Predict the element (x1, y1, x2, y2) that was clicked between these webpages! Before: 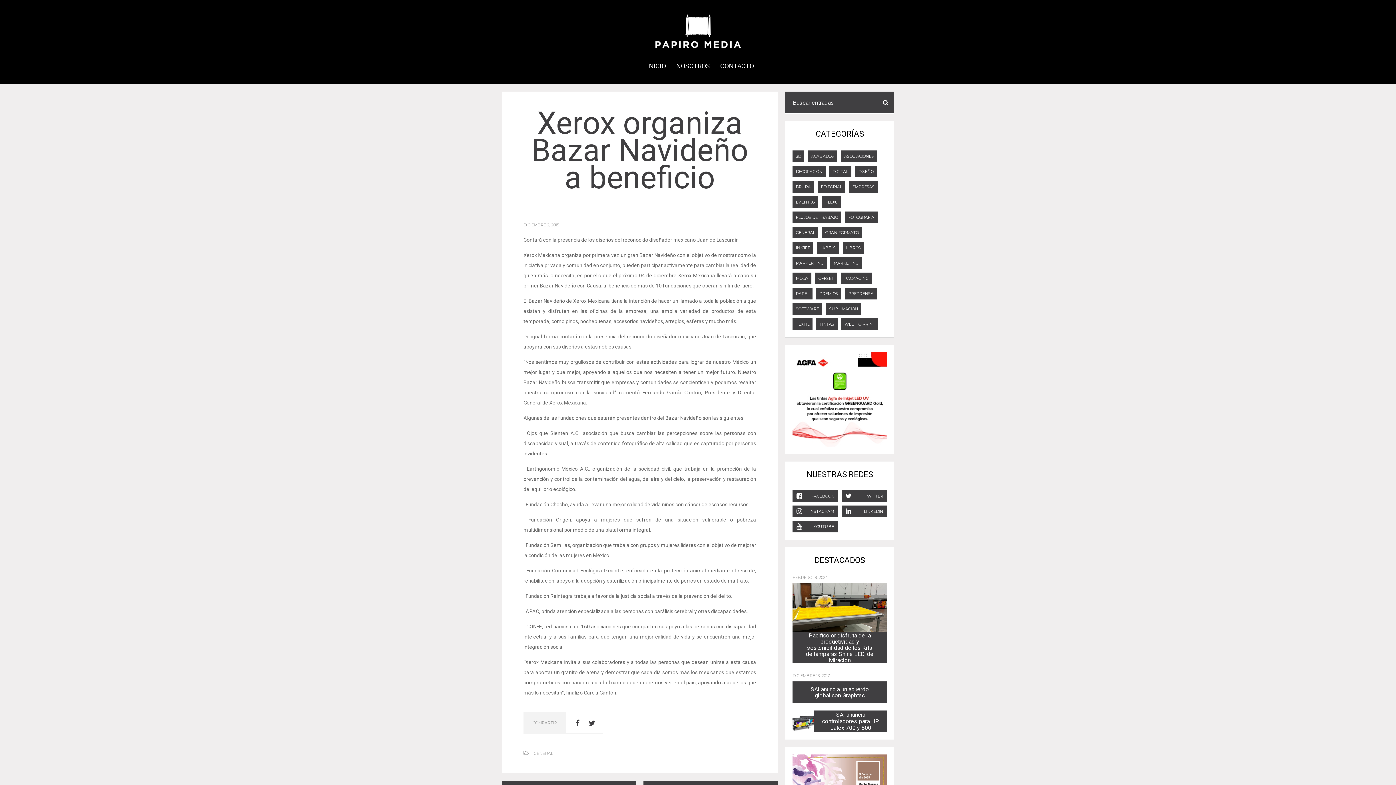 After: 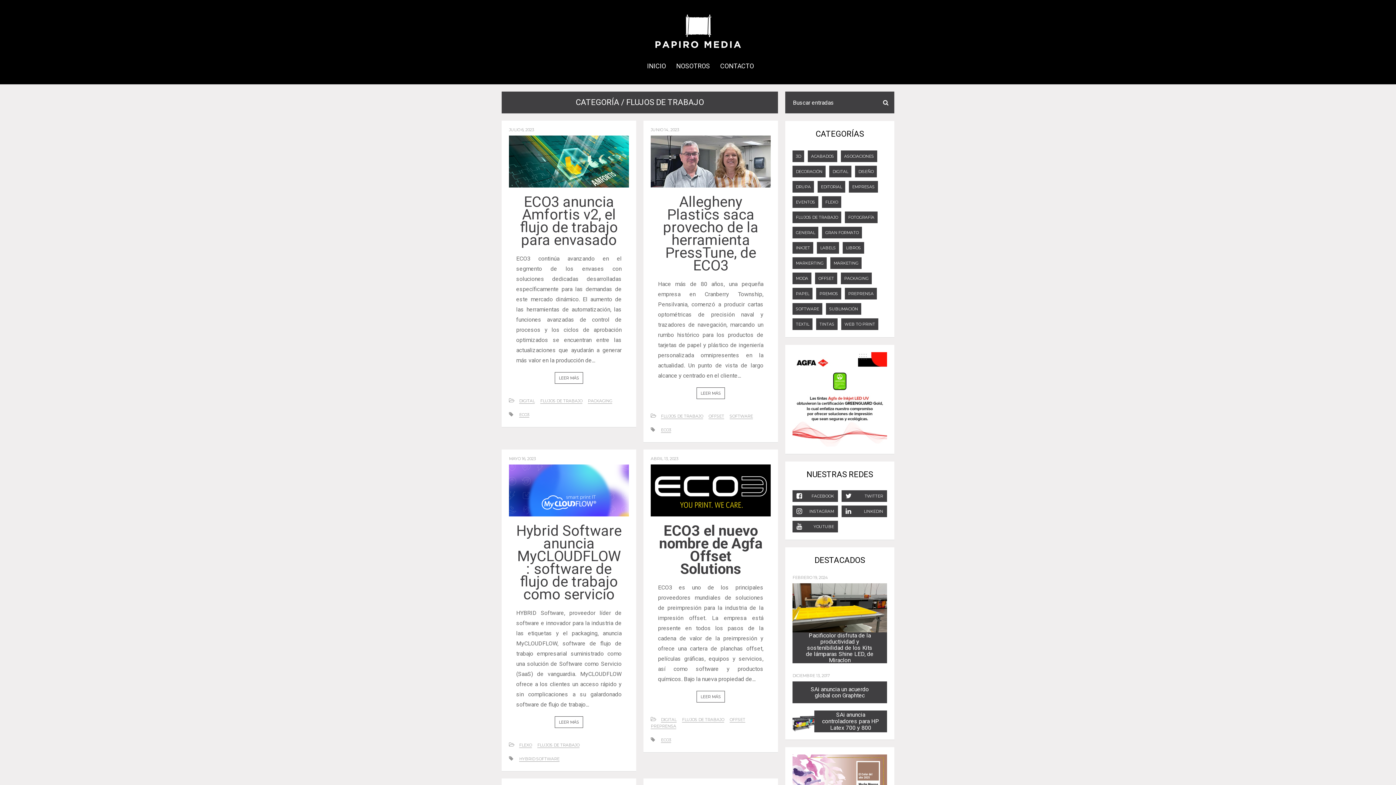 Action: bbox: (792, 211, 841, 223) label: FLUJOS DE TRABAJO